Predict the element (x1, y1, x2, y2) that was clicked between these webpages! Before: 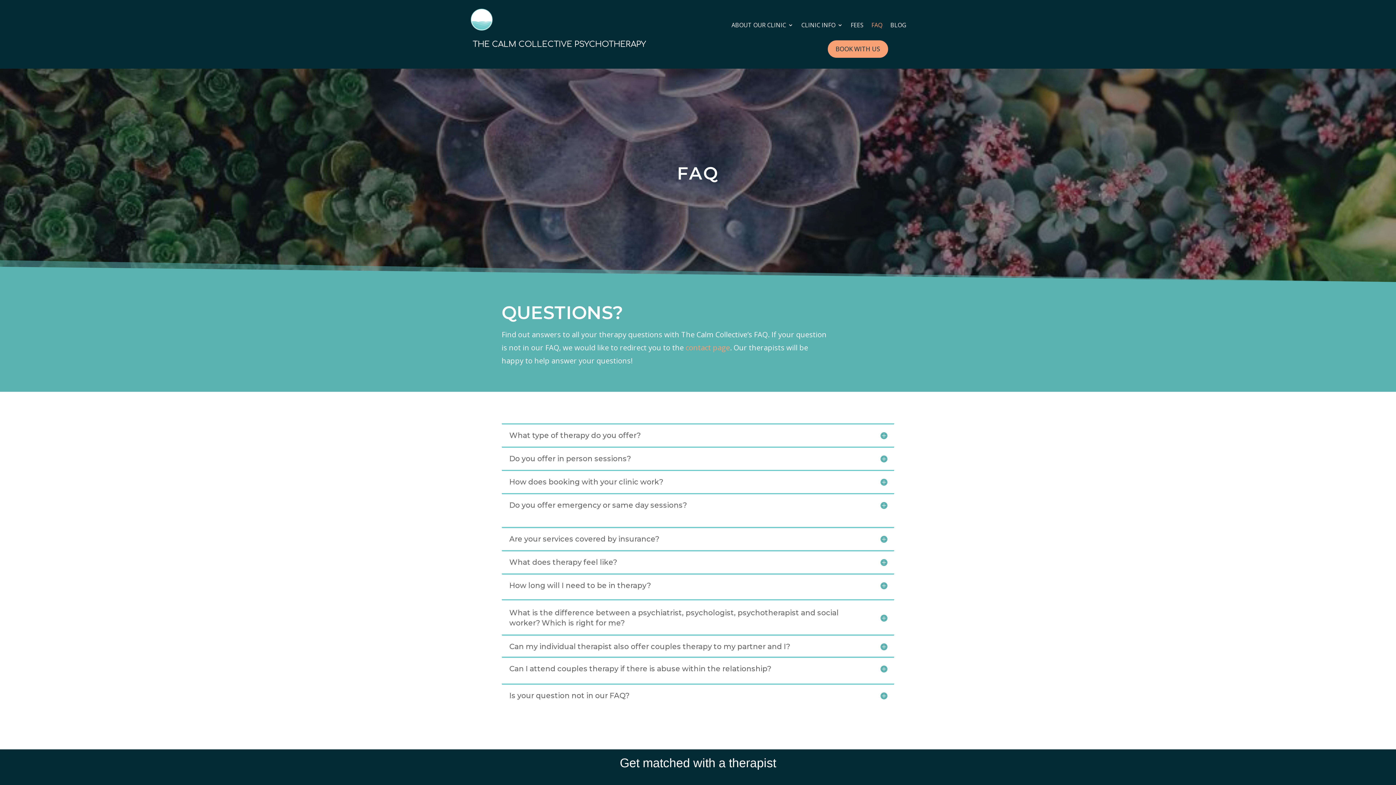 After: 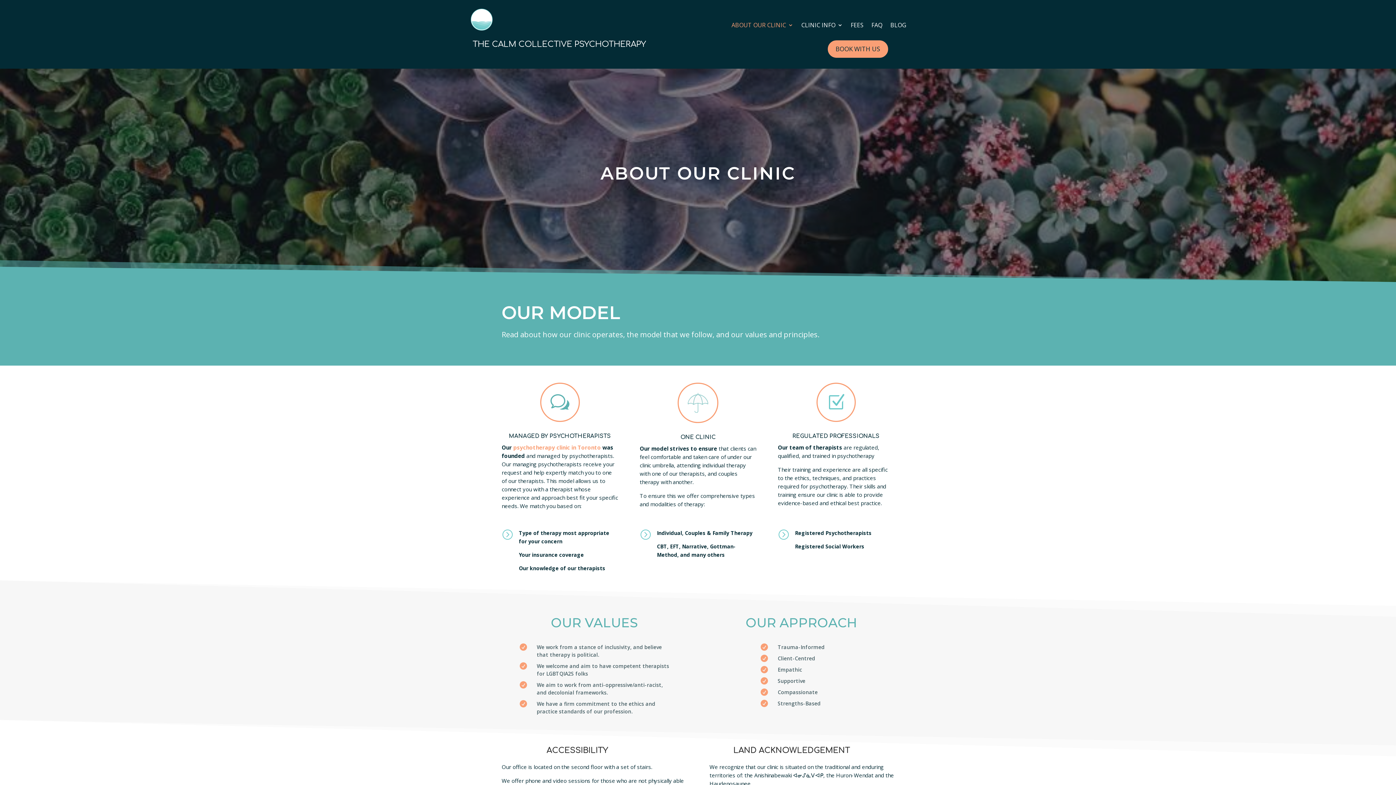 Action: bbox: (731, 22, 793, 30) label: ABOUT OUR CLINIC